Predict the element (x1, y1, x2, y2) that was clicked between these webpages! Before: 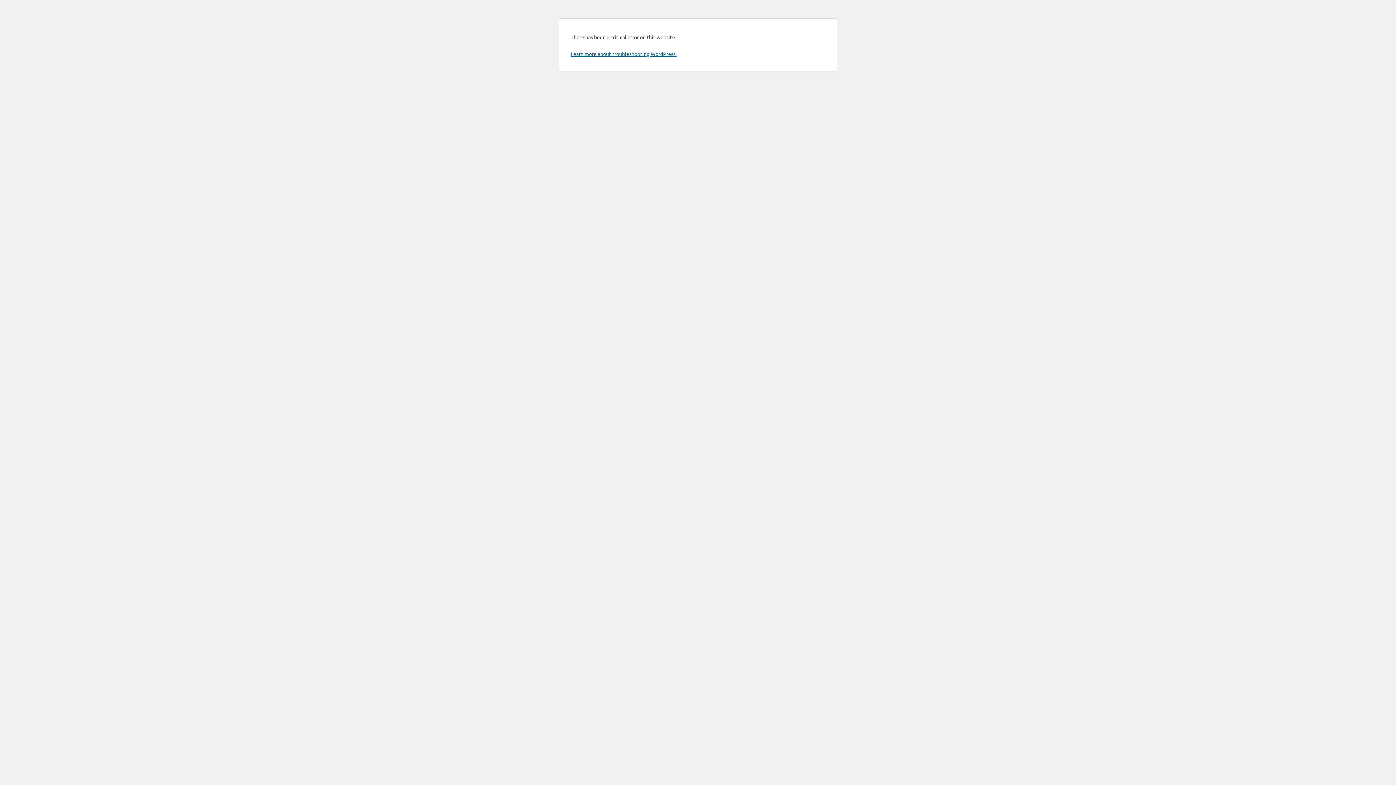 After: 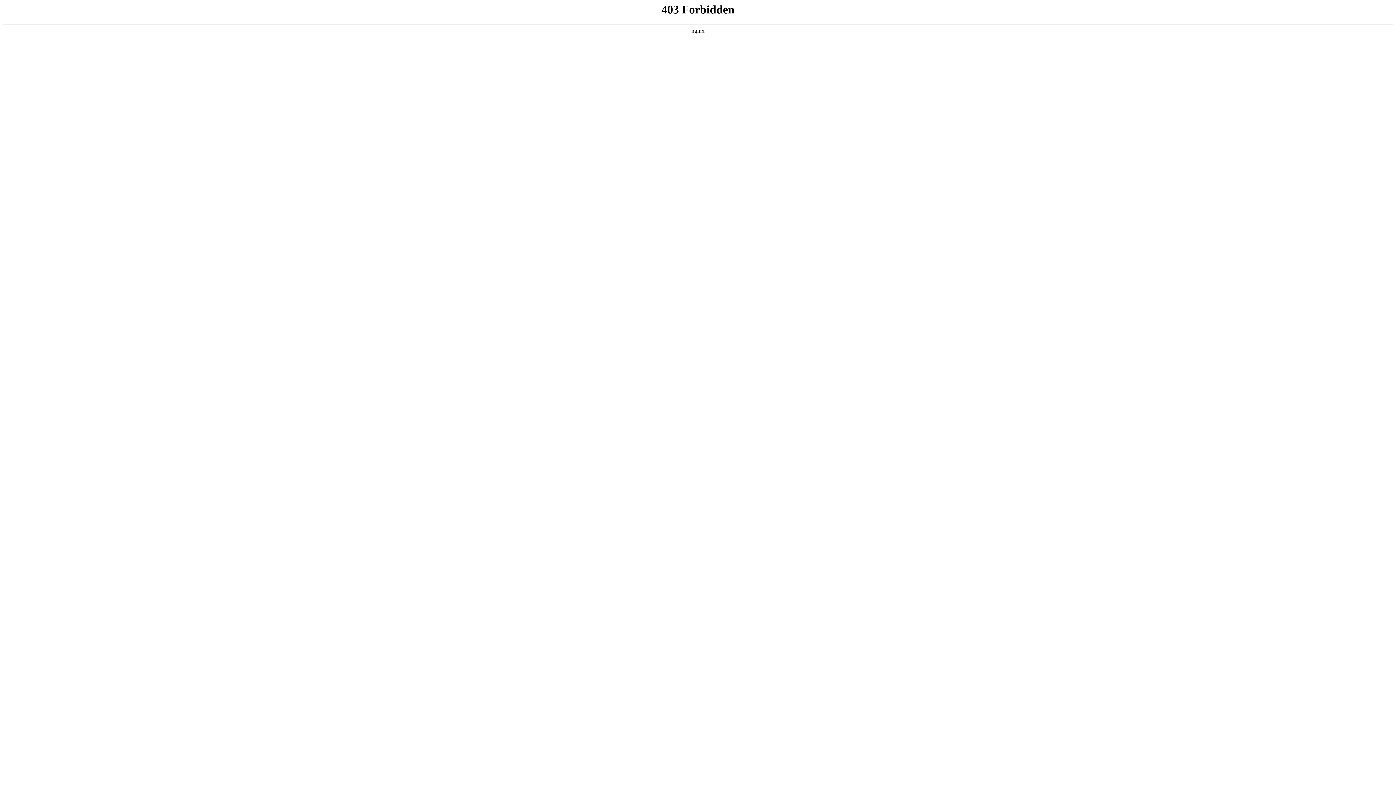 Action: label: Learn more about troubleshooting WordPress. bbox: (570, 50, 676, 57)